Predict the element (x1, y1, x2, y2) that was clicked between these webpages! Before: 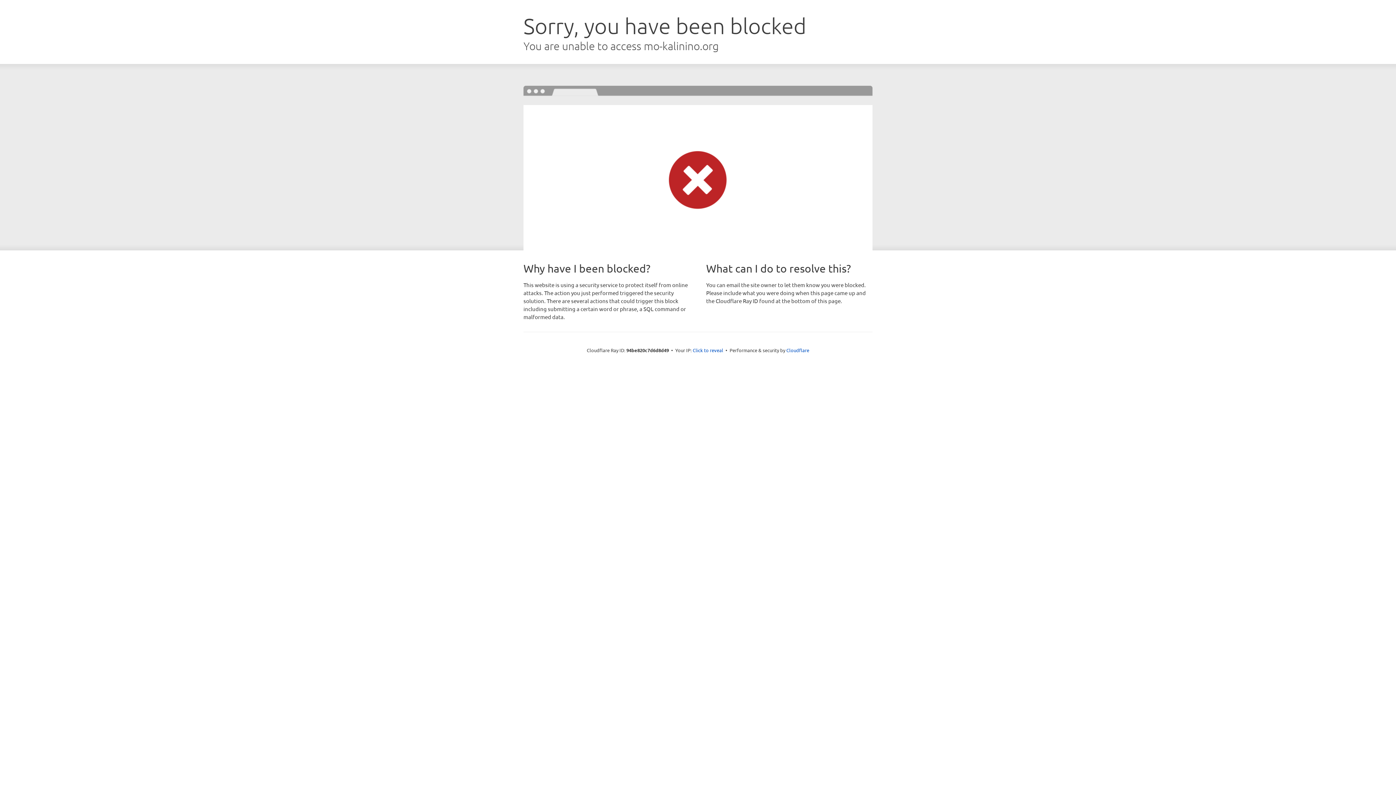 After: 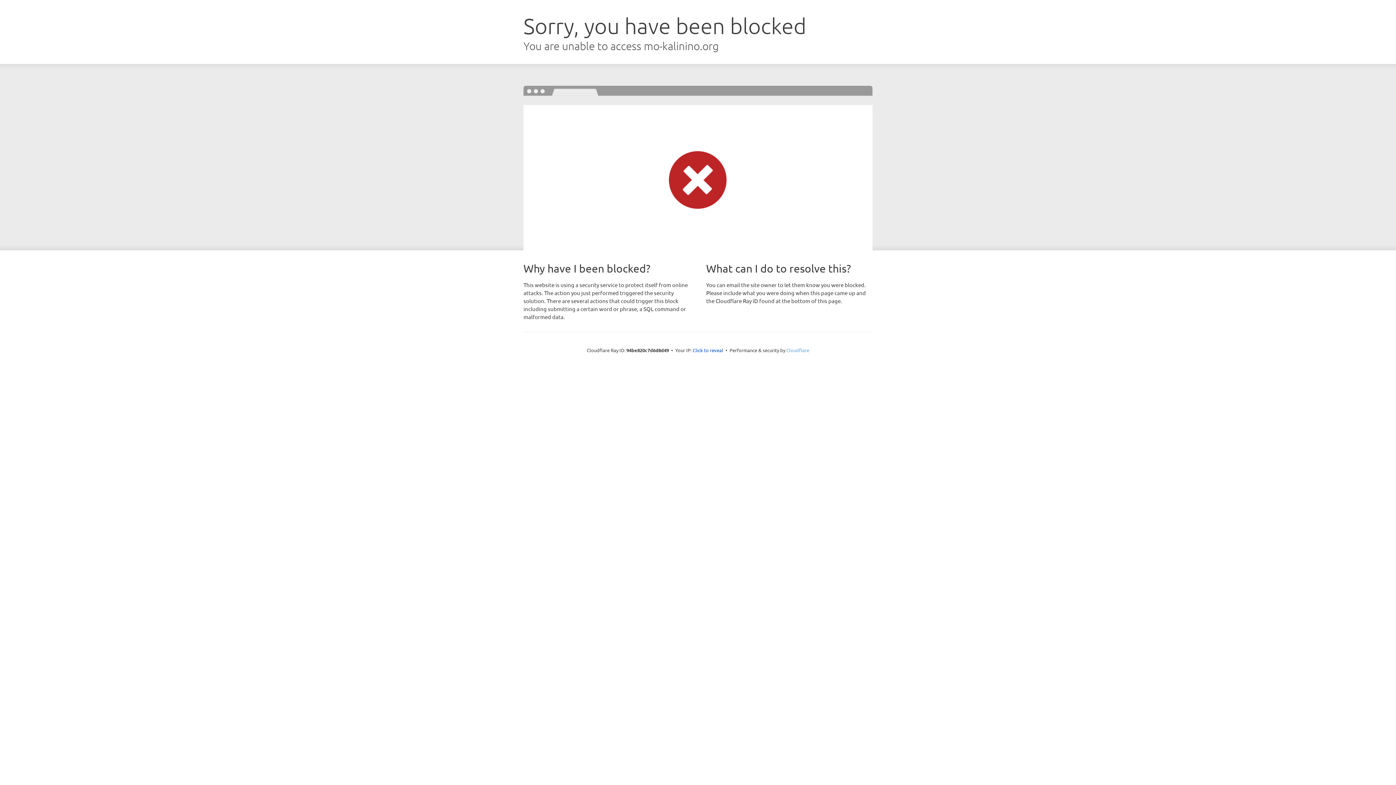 Action: label: Cloudflare bbox: (786, 347, 809, 353)